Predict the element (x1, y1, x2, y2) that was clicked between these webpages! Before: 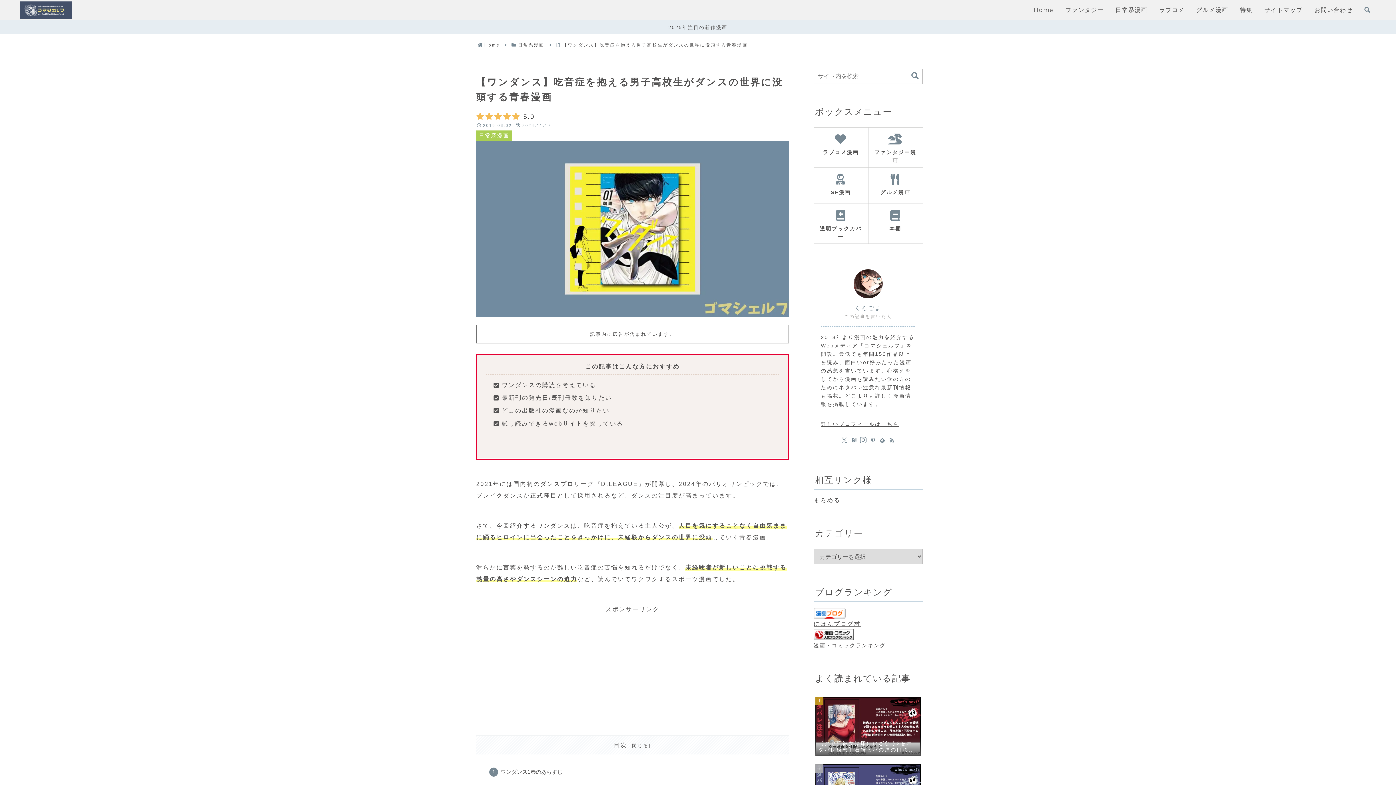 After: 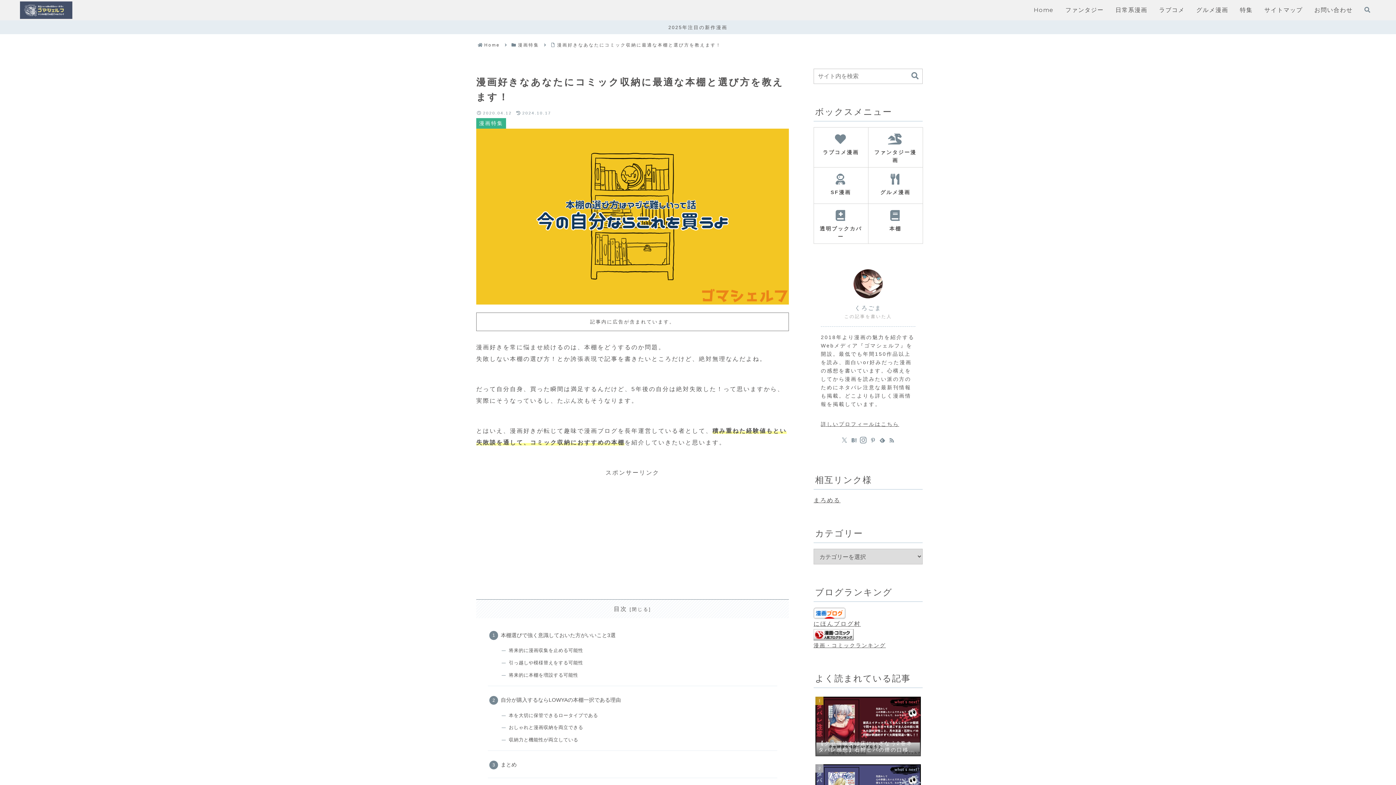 Action: label: 本棚 bbox: (868, 203, 922, 243)